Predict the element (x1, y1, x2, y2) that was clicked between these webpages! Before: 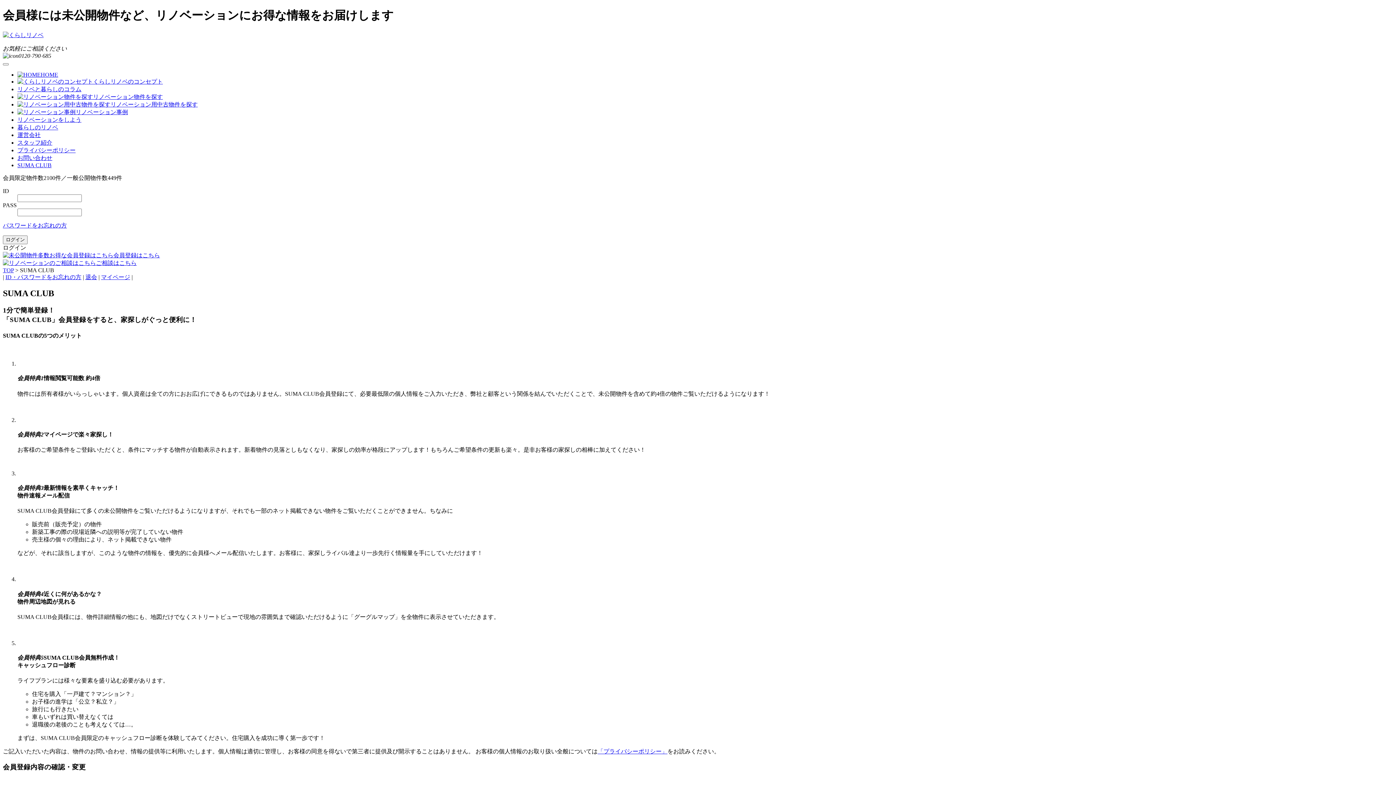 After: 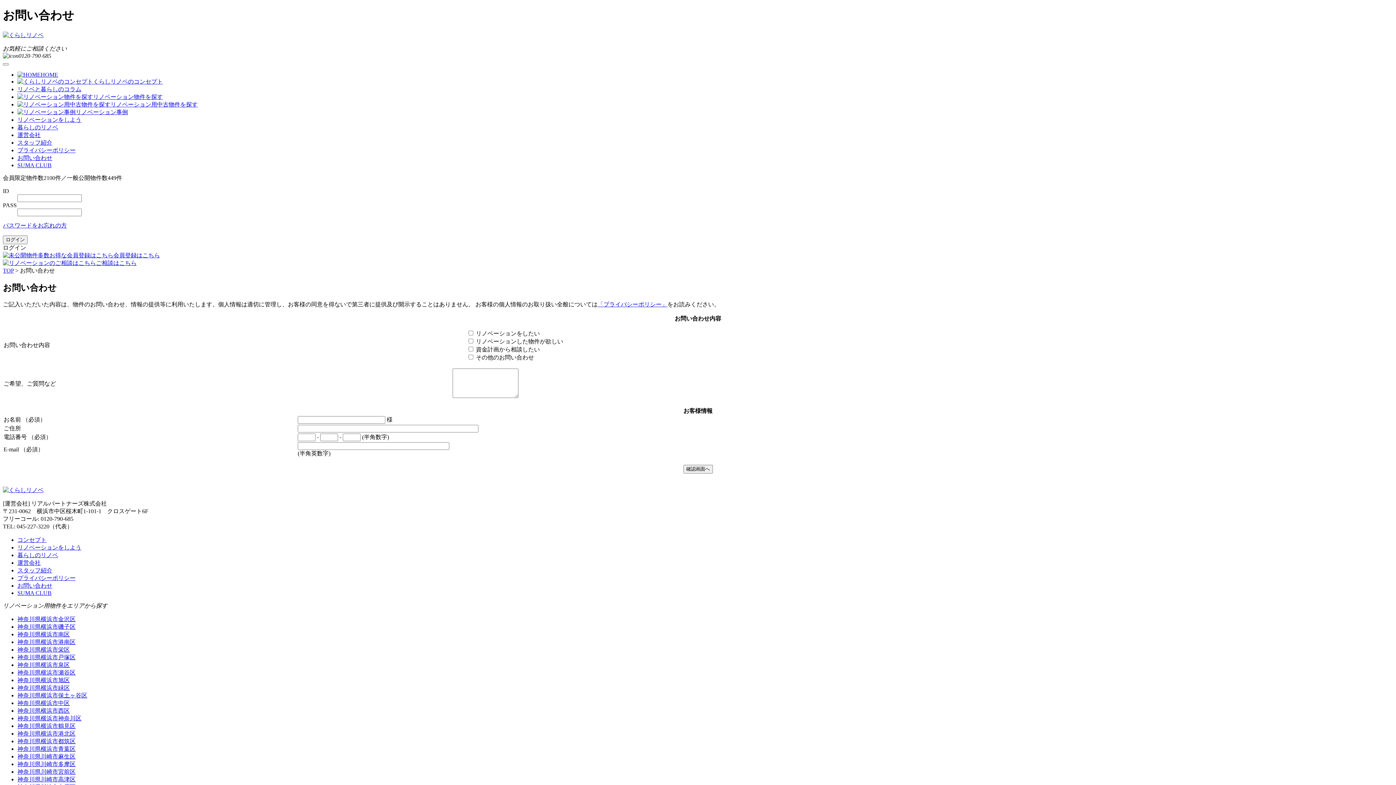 Action: label: ご相談はこちら bbox: (2, 259, 136, 266)